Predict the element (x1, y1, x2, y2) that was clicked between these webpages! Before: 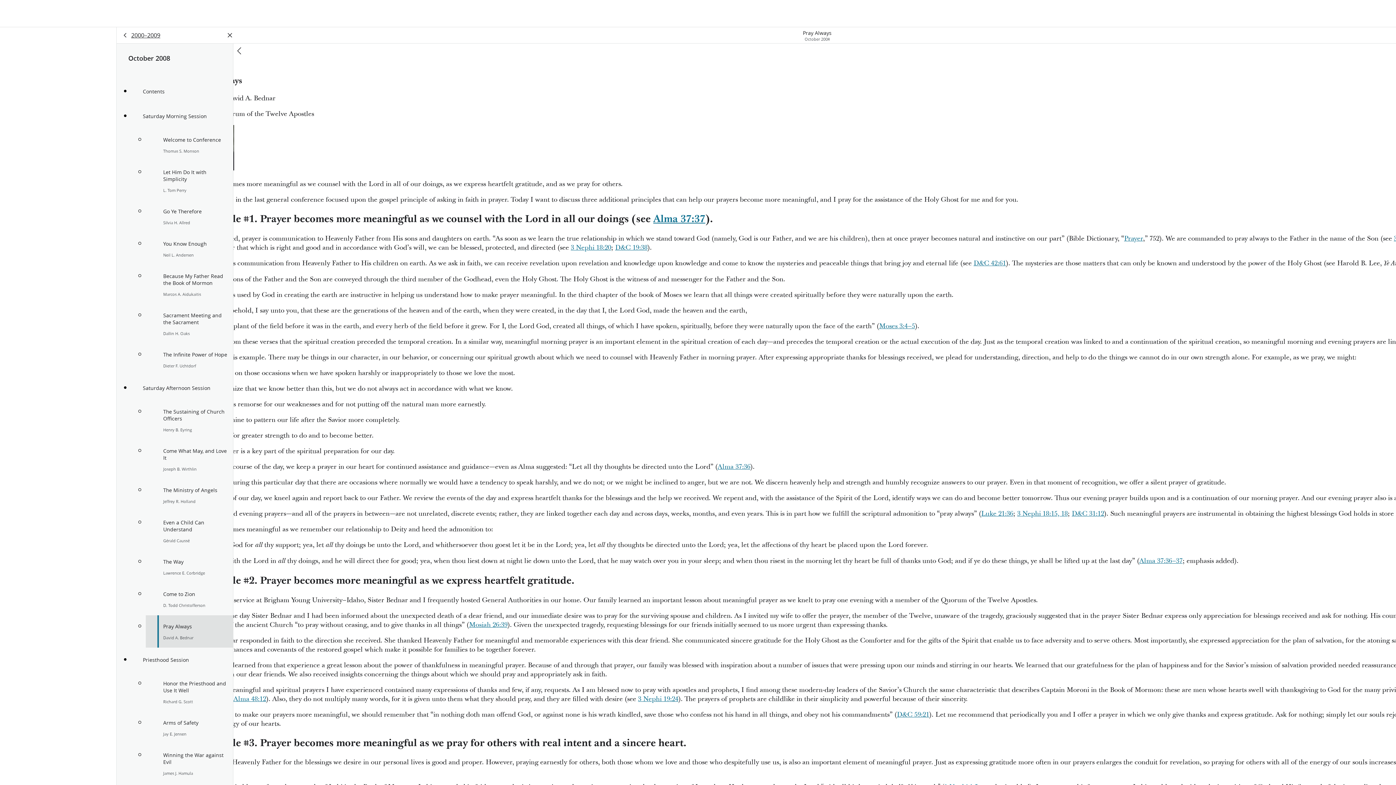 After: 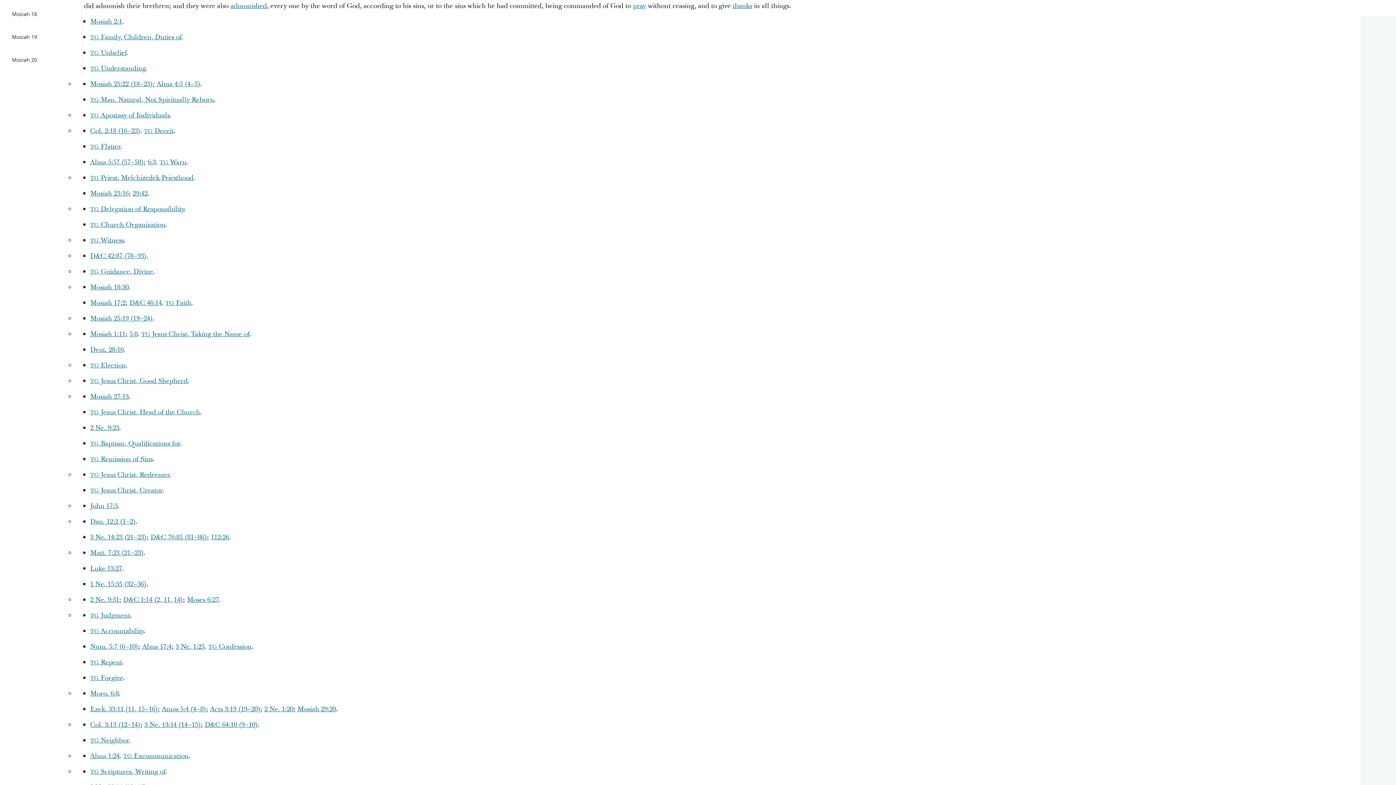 Action: label: Mosiah 26:39 bbox: (469, 620, 507, 629)